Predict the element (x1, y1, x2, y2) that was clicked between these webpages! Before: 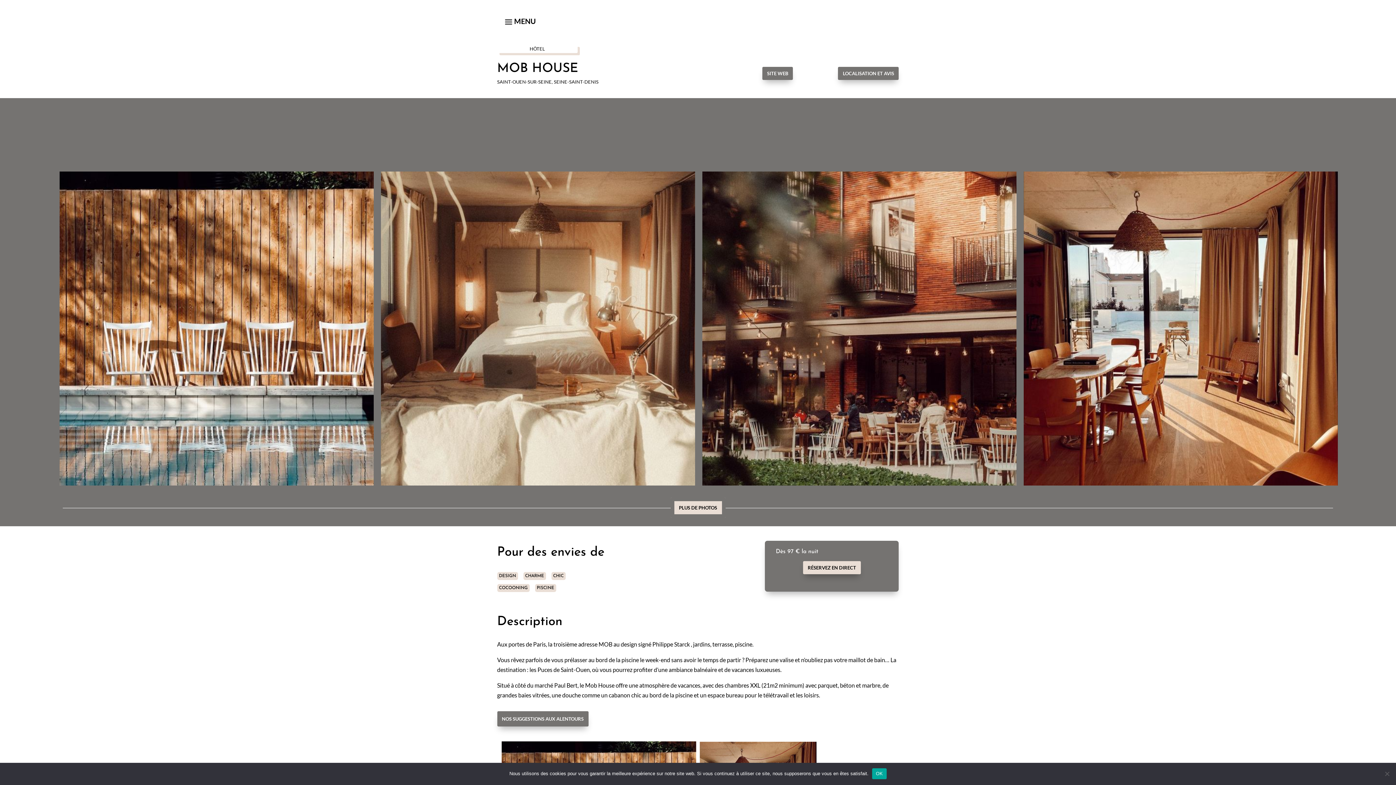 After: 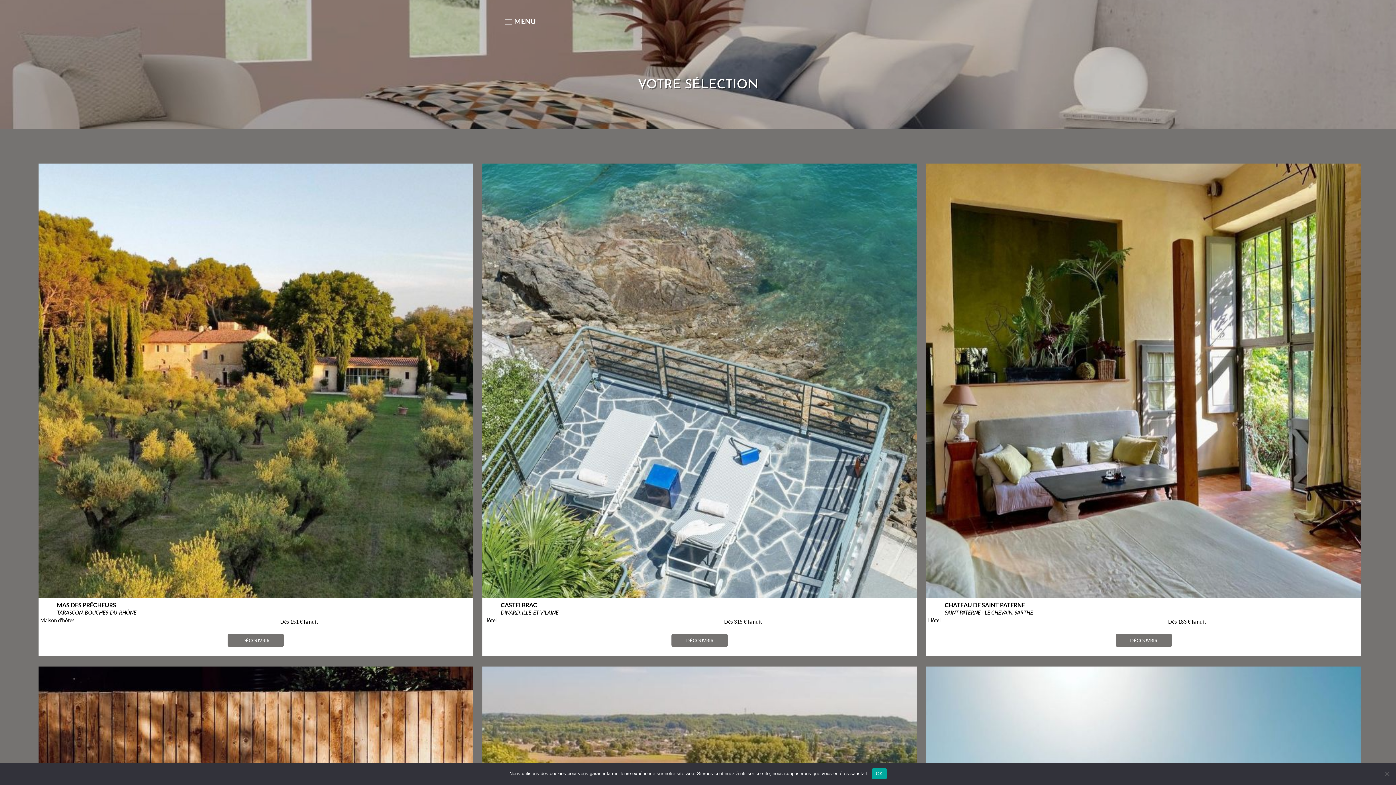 Action: label: PISCINE bbox: (535, 584, 556, 592)